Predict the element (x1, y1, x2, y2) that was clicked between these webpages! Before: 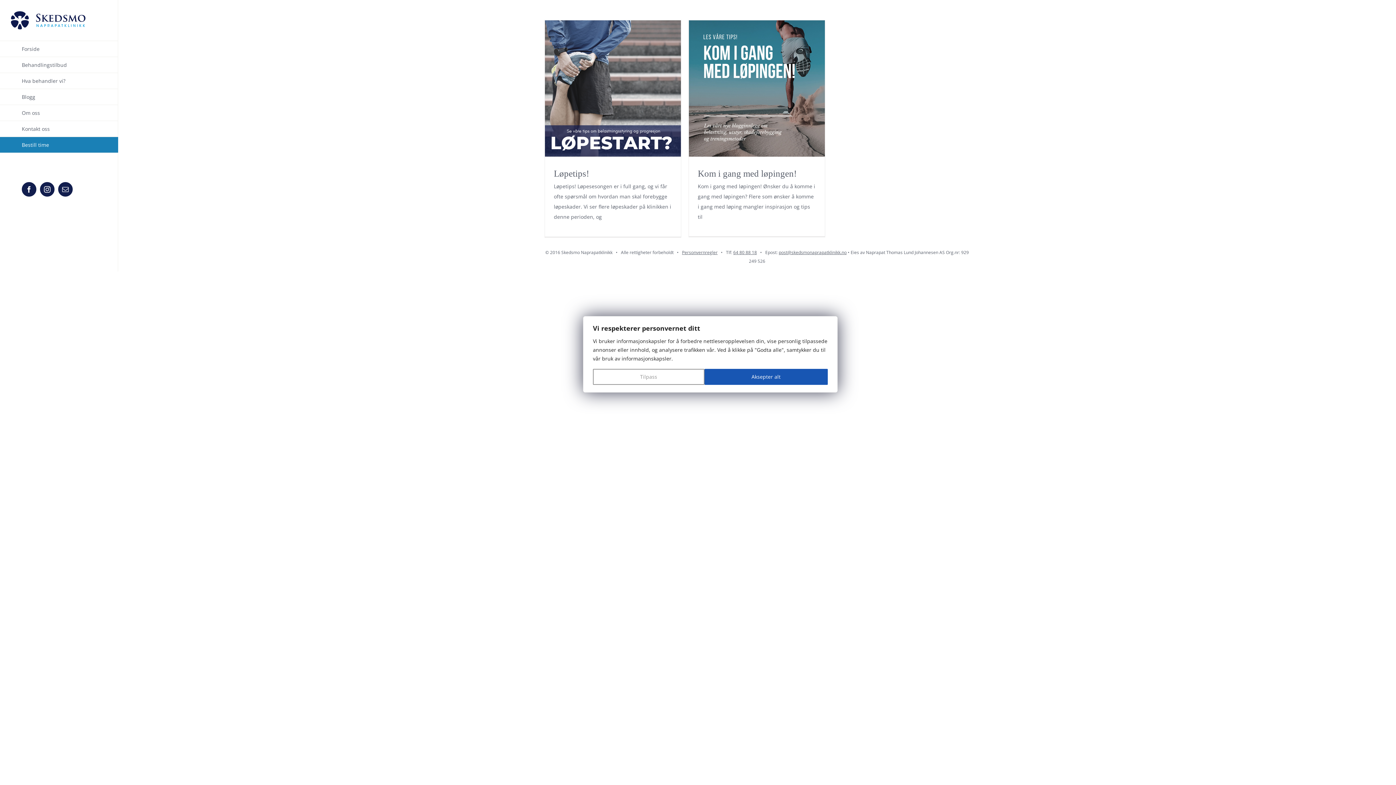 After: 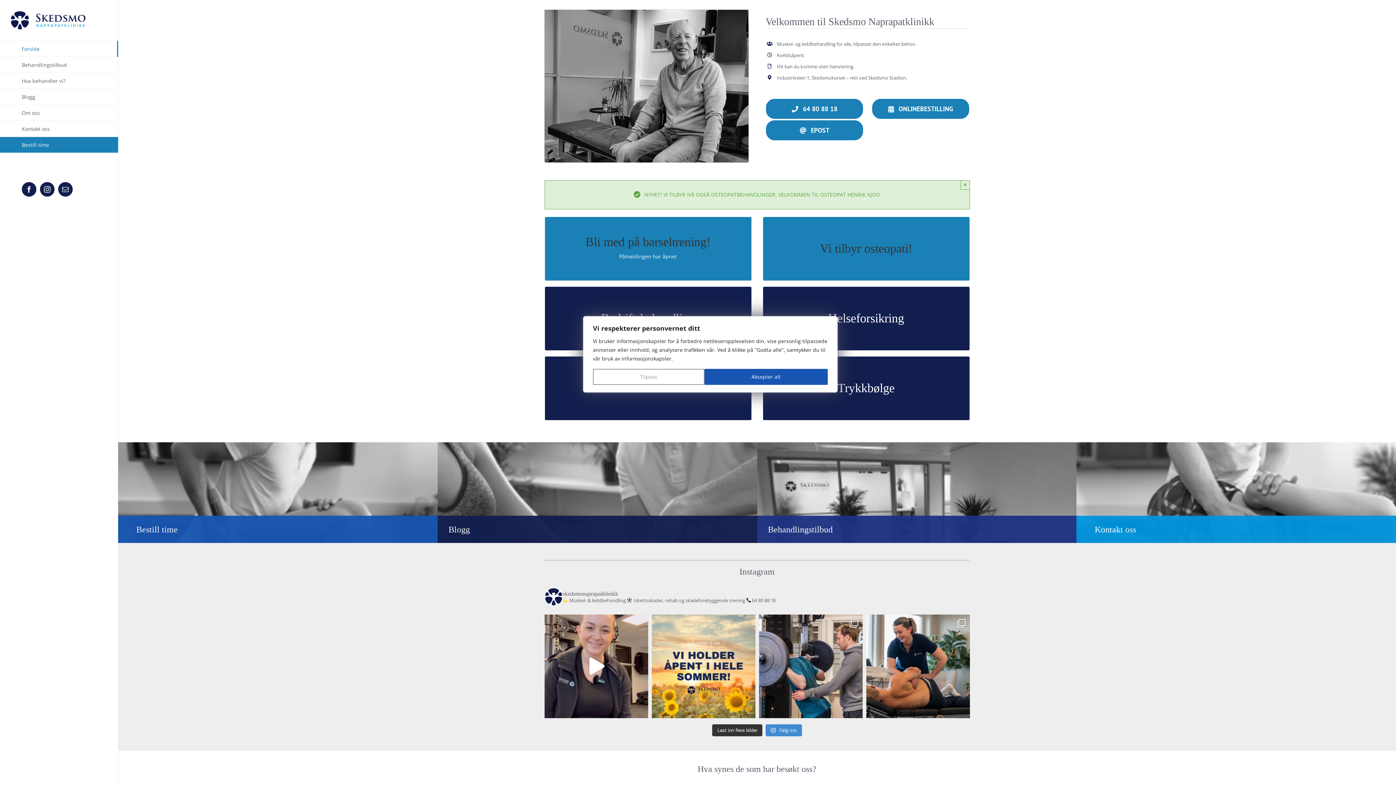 Action: label: Forside bbox: (0, 40, 118, 57)